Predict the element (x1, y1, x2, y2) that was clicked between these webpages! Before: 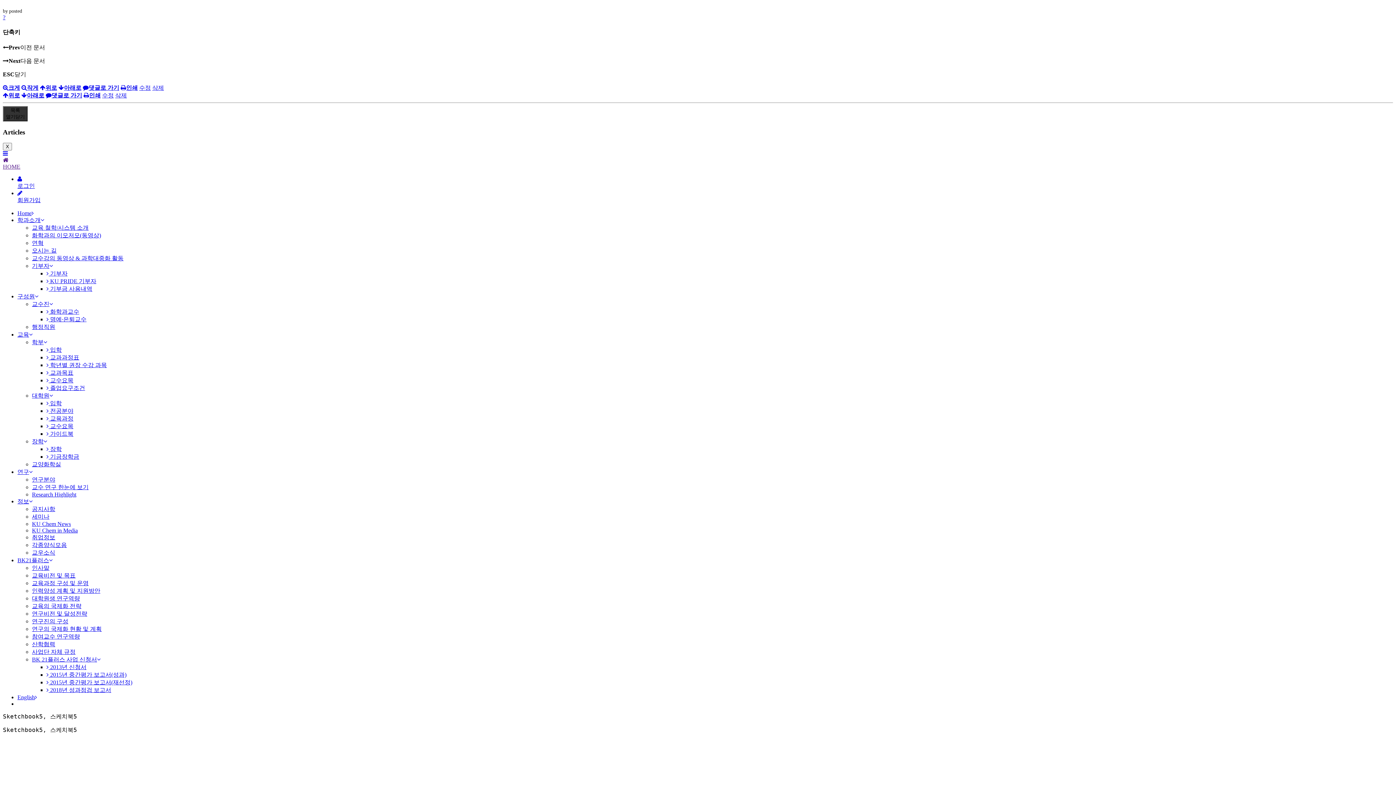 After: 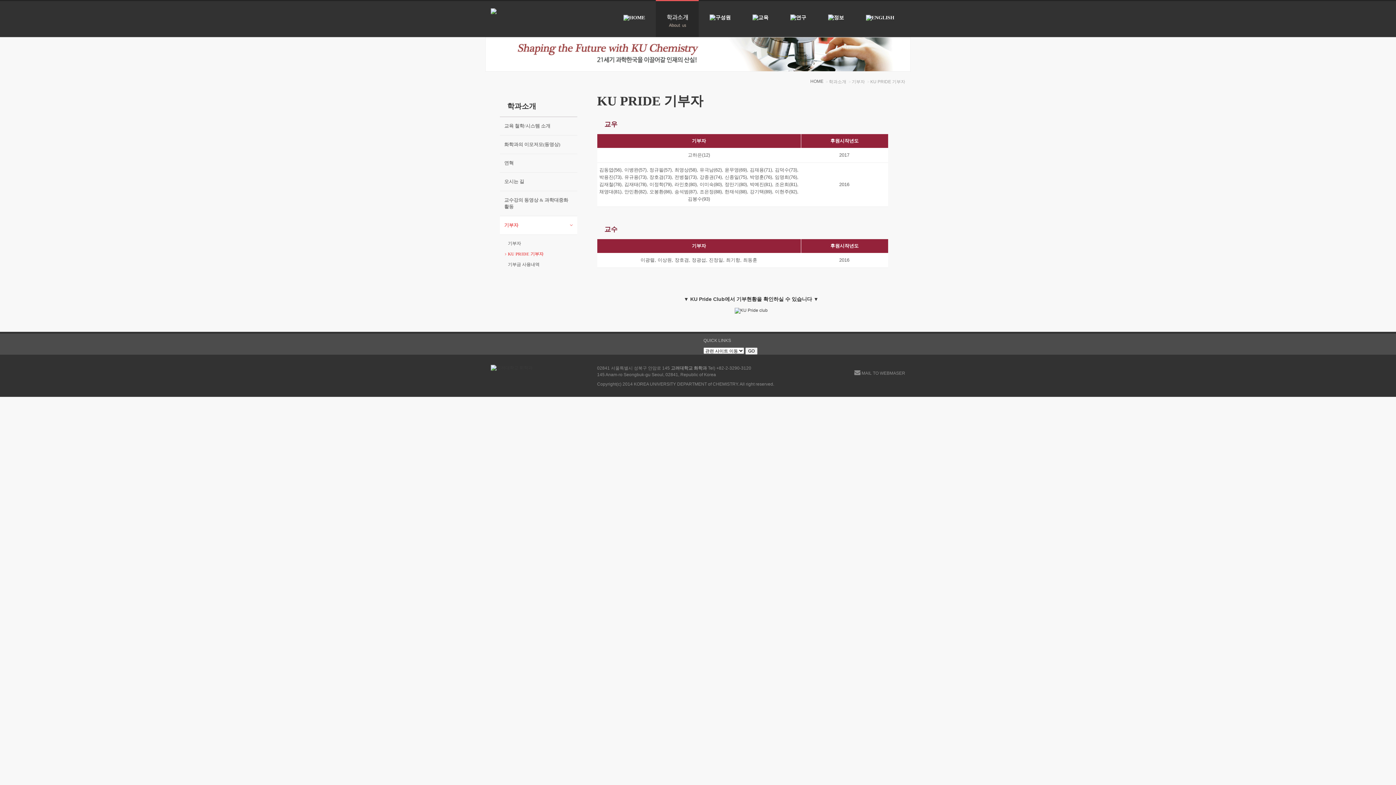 Action: bbox: (46, 278, 96, 284) label:  KU PRIDE 기부자